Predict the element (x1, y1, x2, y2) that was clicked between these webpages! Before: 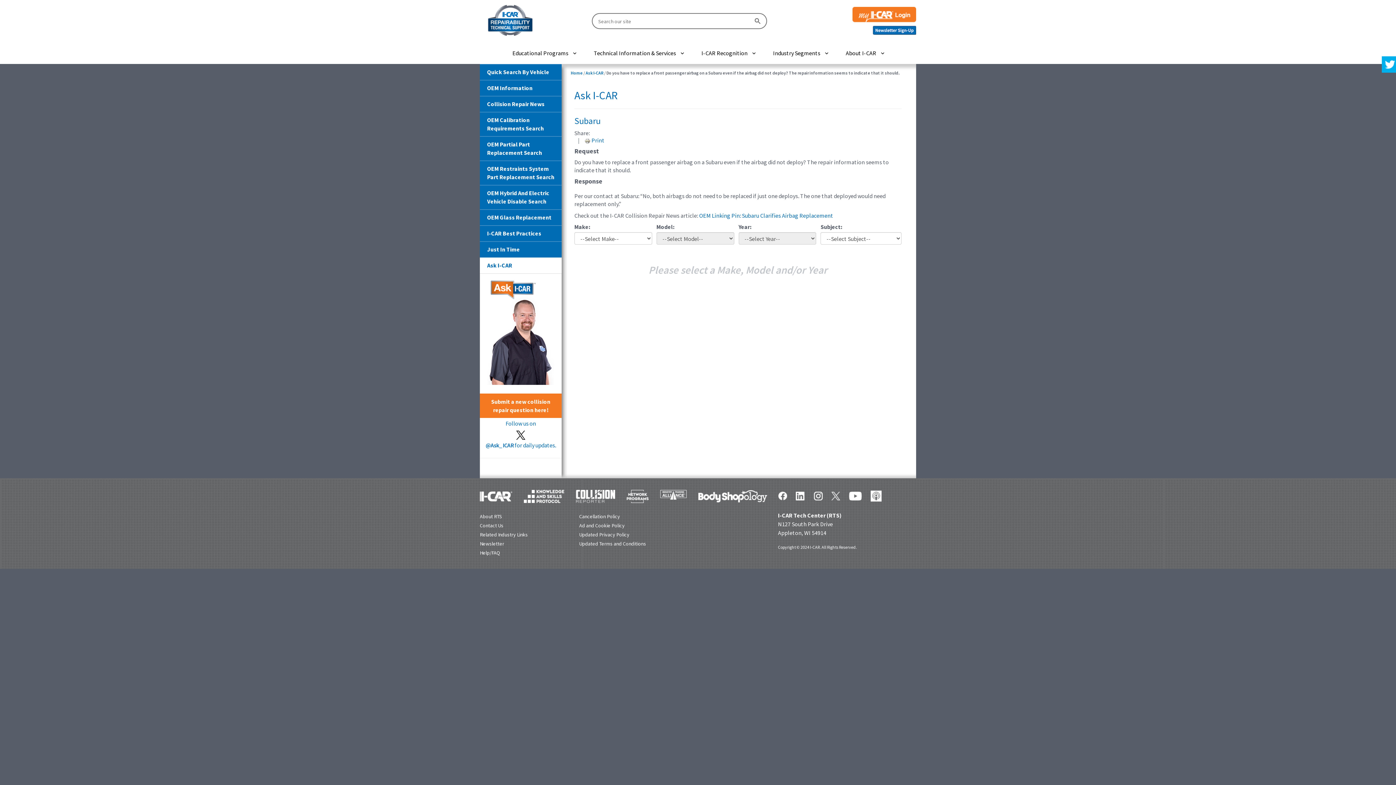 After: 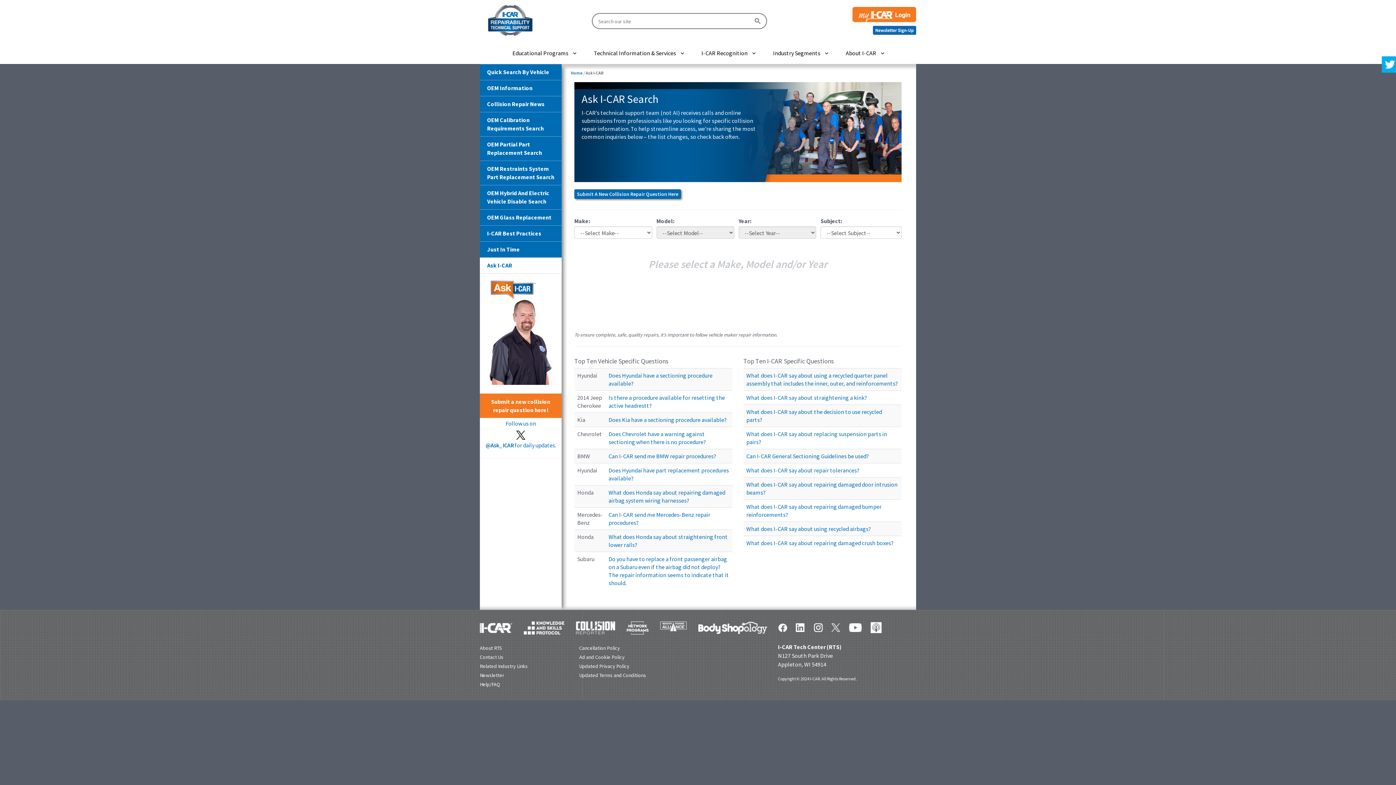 Action: label: Ask I-CAR bbox: (574, 88, 617, 102)